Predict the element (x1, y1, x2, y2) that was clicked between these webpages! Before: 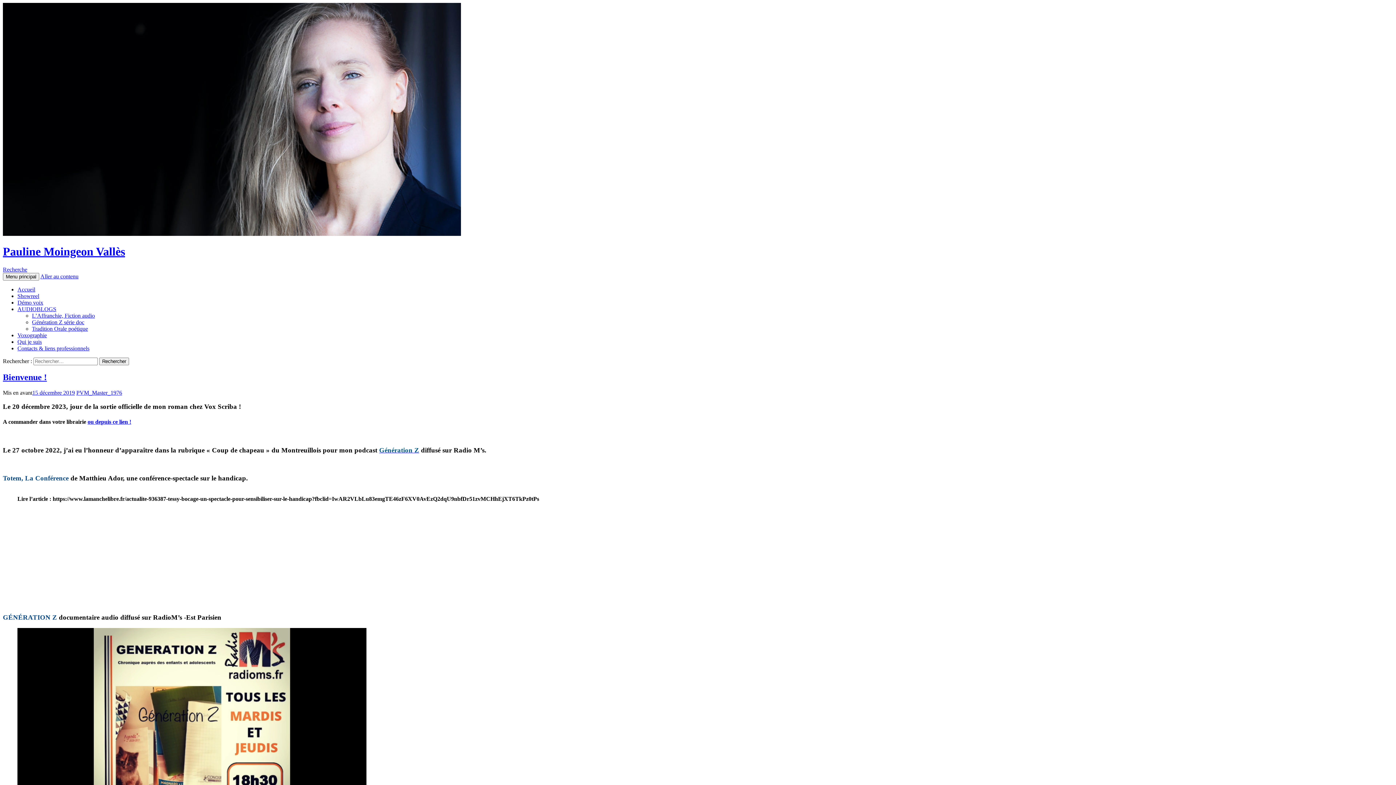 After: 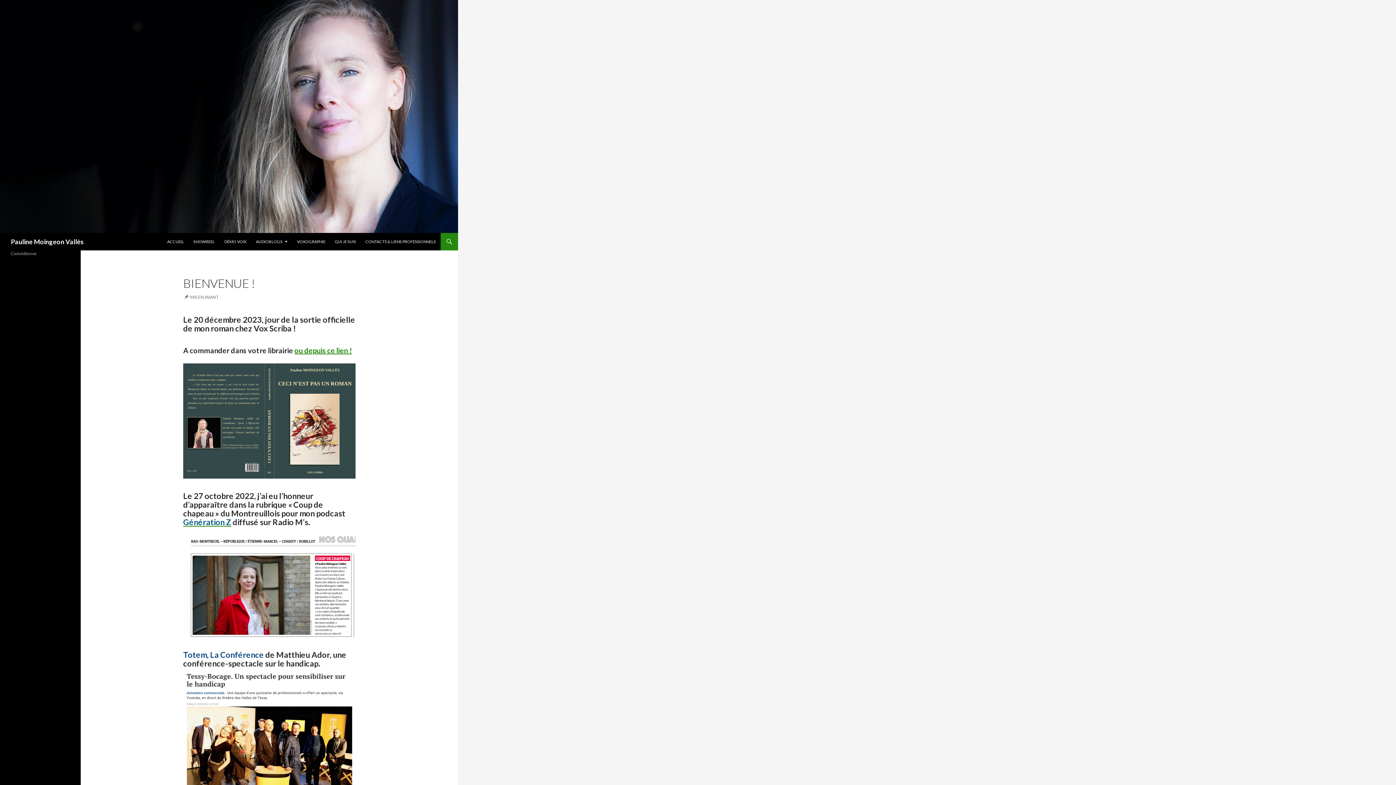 Action: bbox: (2, 230, 461, 237)